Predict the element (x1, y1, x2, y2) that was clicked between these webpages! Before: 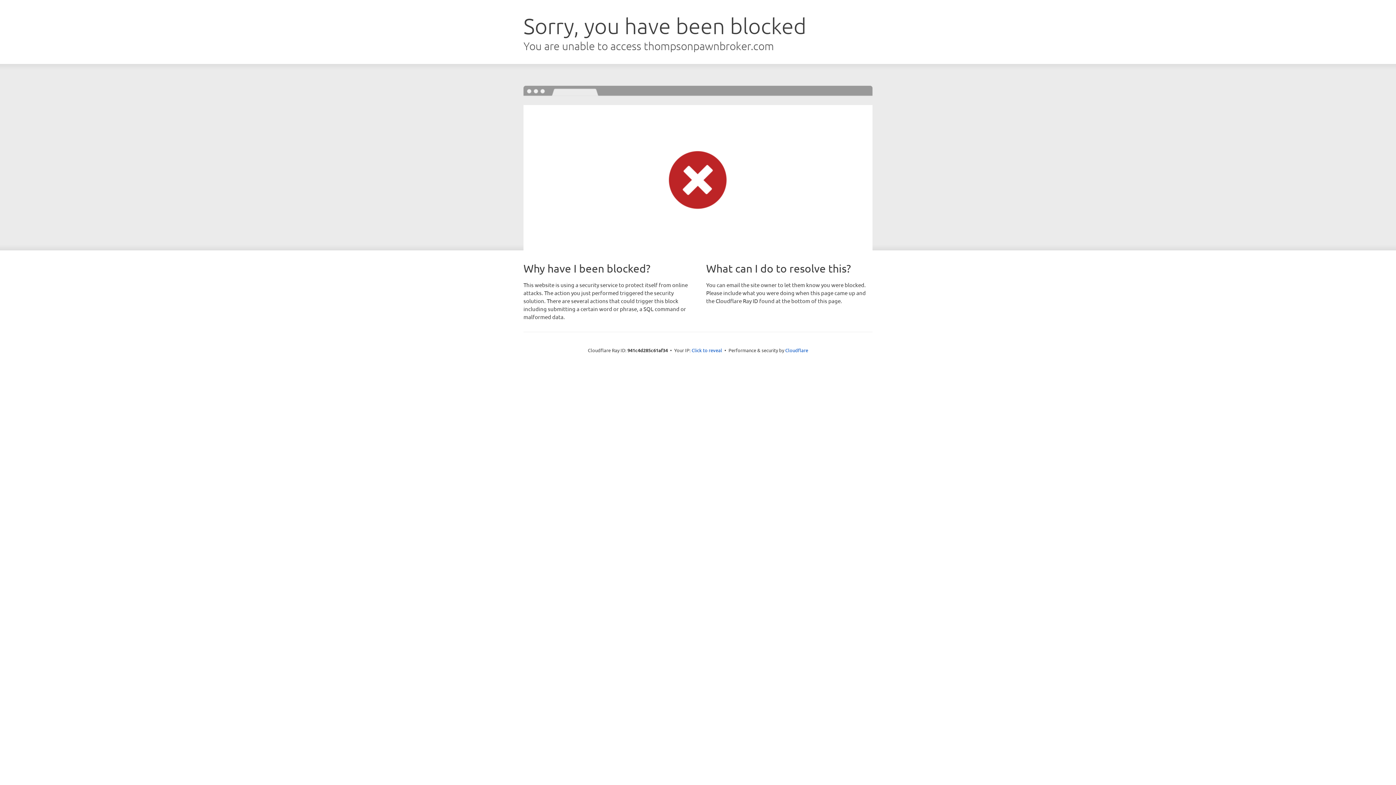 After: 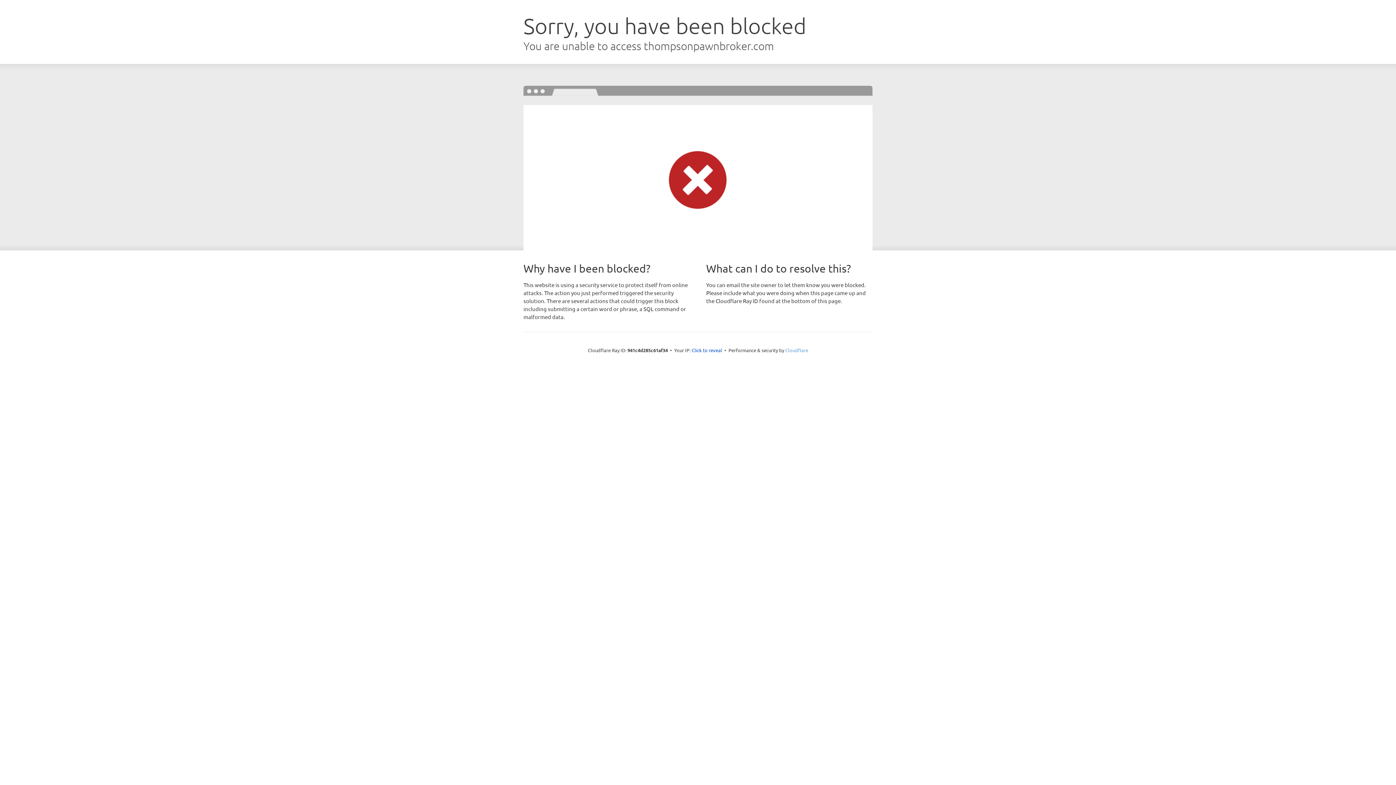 Action: bbox: (785, 347, 808, 353) label: Cloudflare